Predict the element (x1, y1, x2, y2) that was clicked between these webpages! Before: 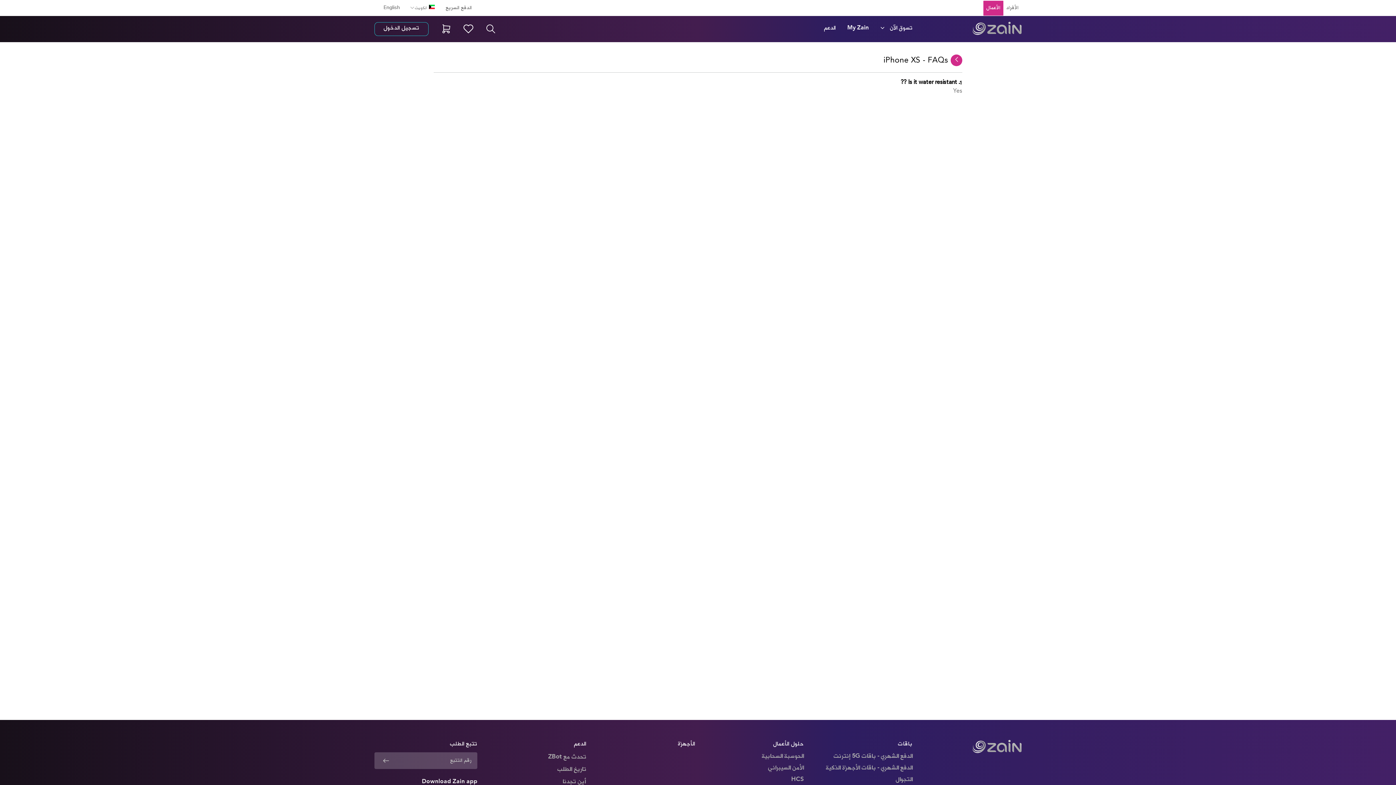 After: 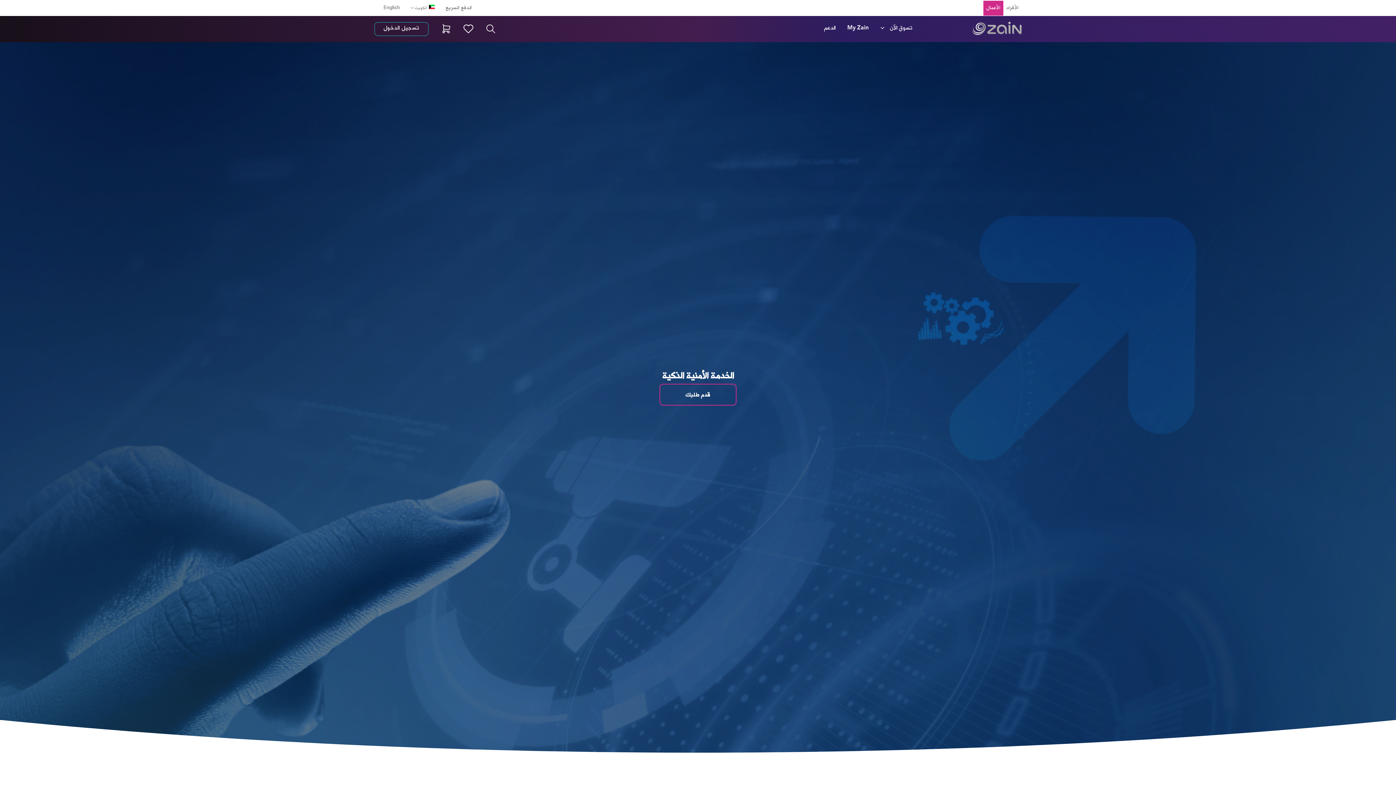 Action: label: عودة bbox: (950, 53, 962, 66)